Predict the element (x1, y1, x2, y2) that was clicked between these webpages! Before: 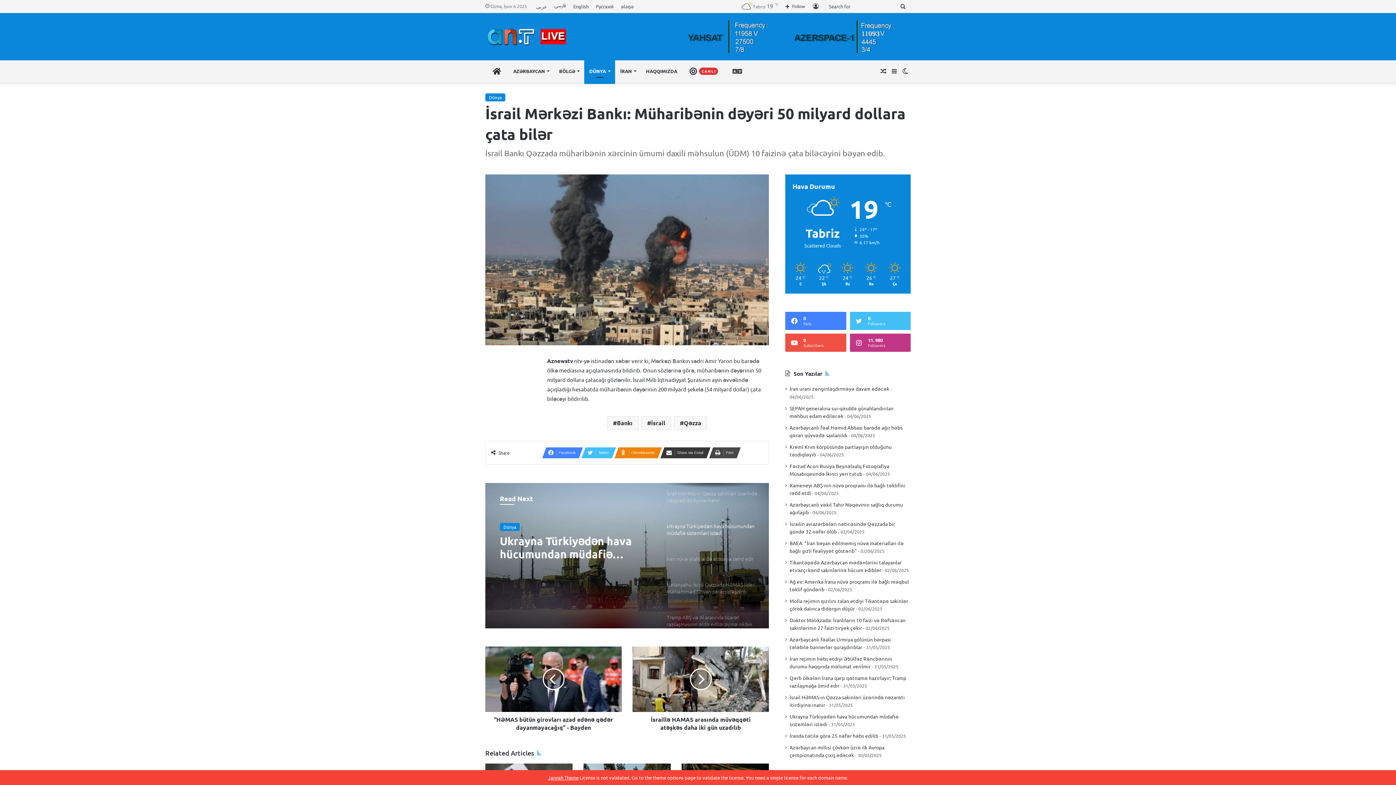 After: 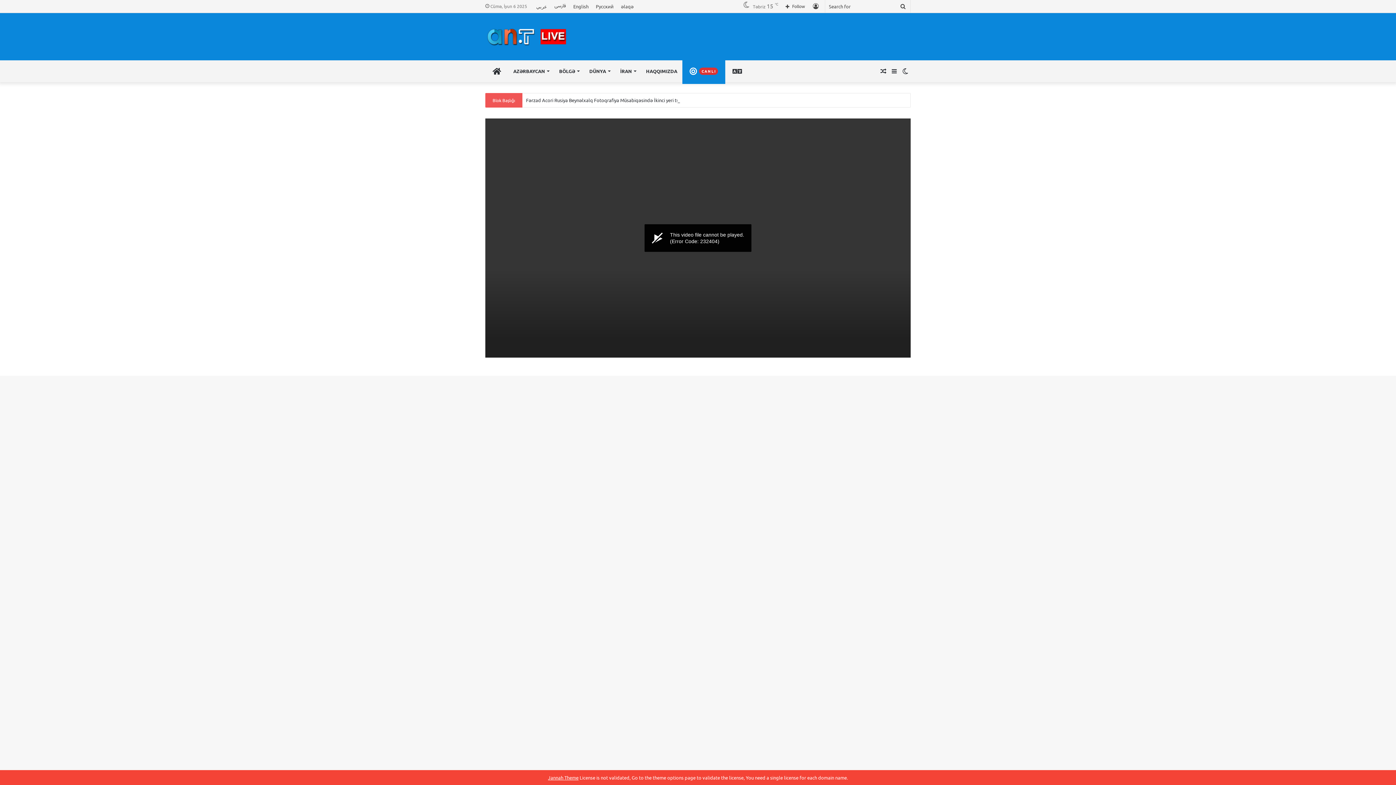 Action: bbox: (485, 27, 569, 45)